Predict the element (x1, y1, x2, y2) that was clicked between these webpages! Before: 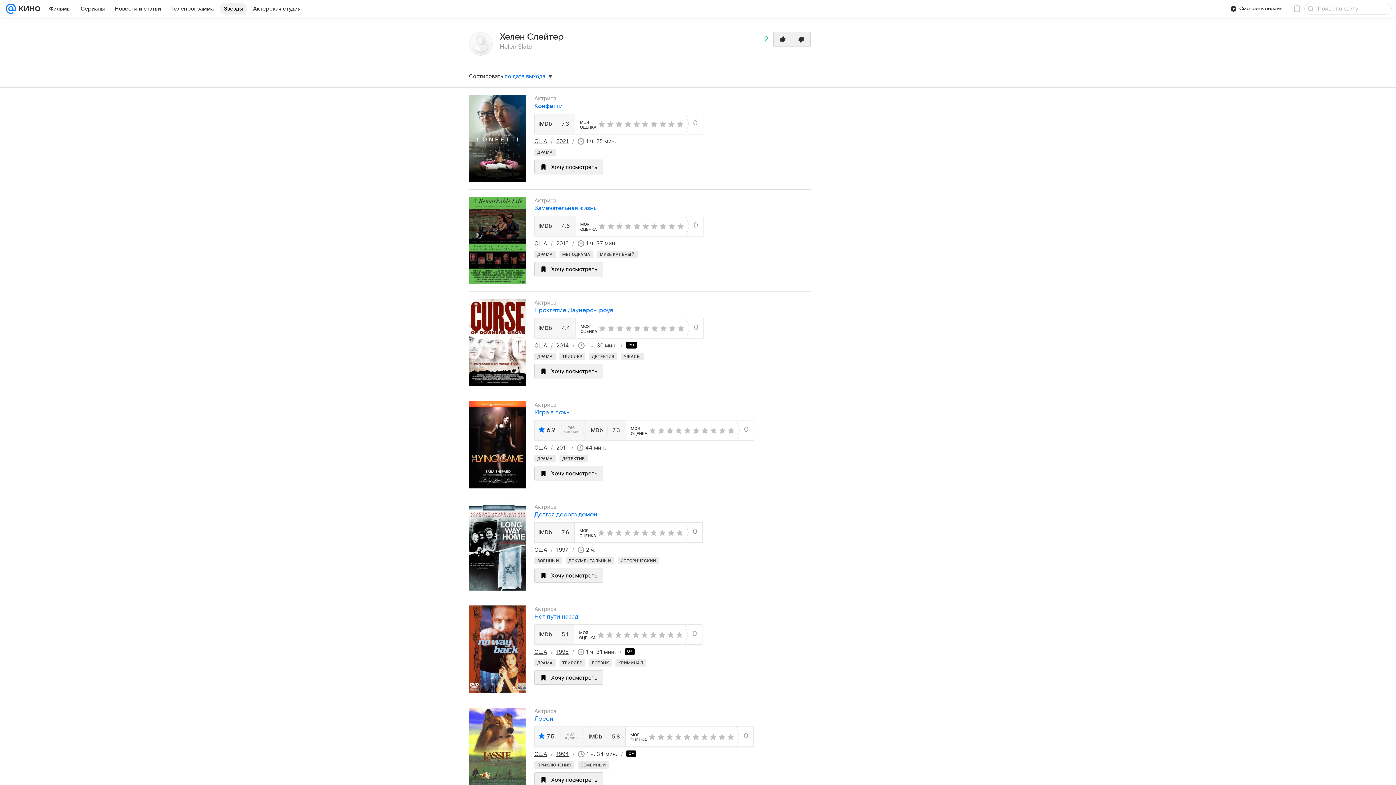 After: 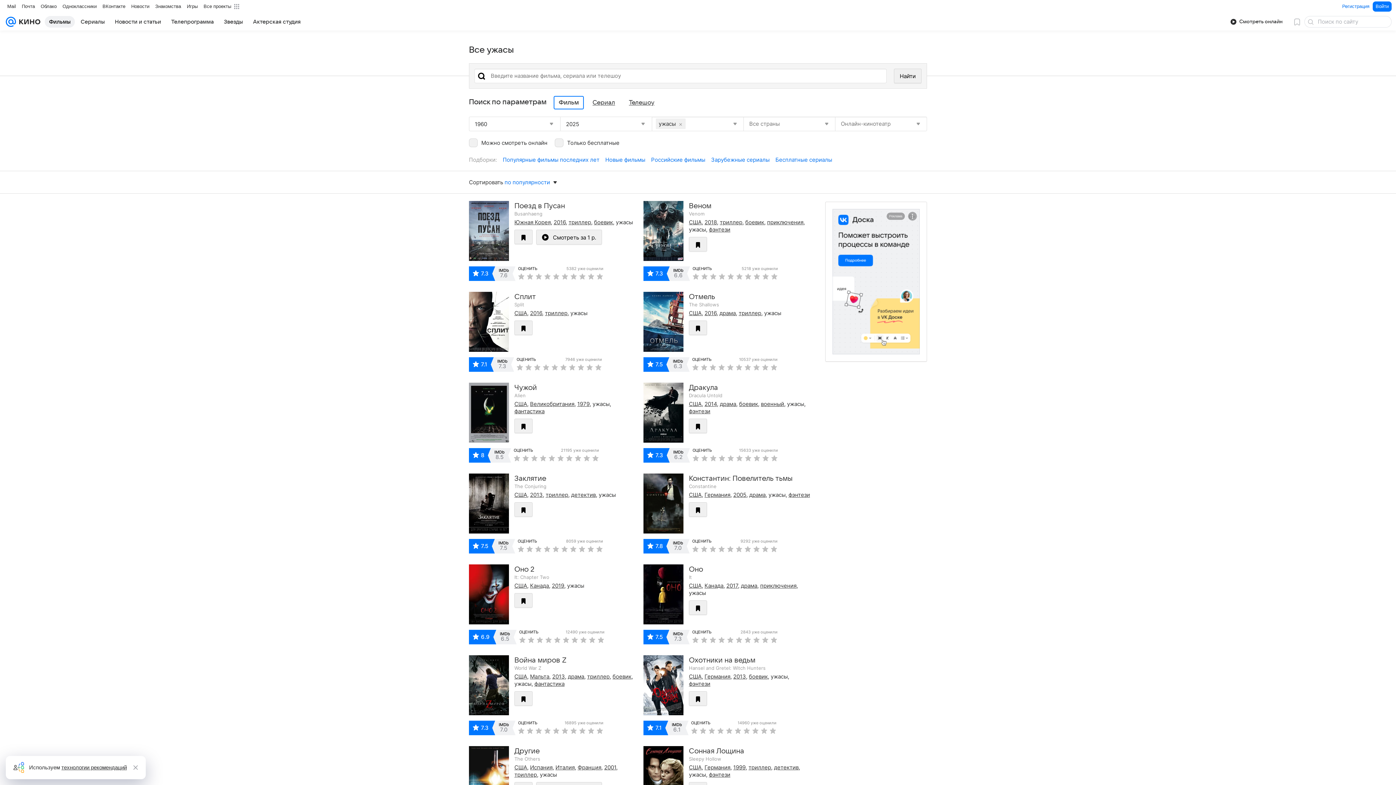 Action: bbox: (621, 353, 643, 360) label: УЖАСЫ